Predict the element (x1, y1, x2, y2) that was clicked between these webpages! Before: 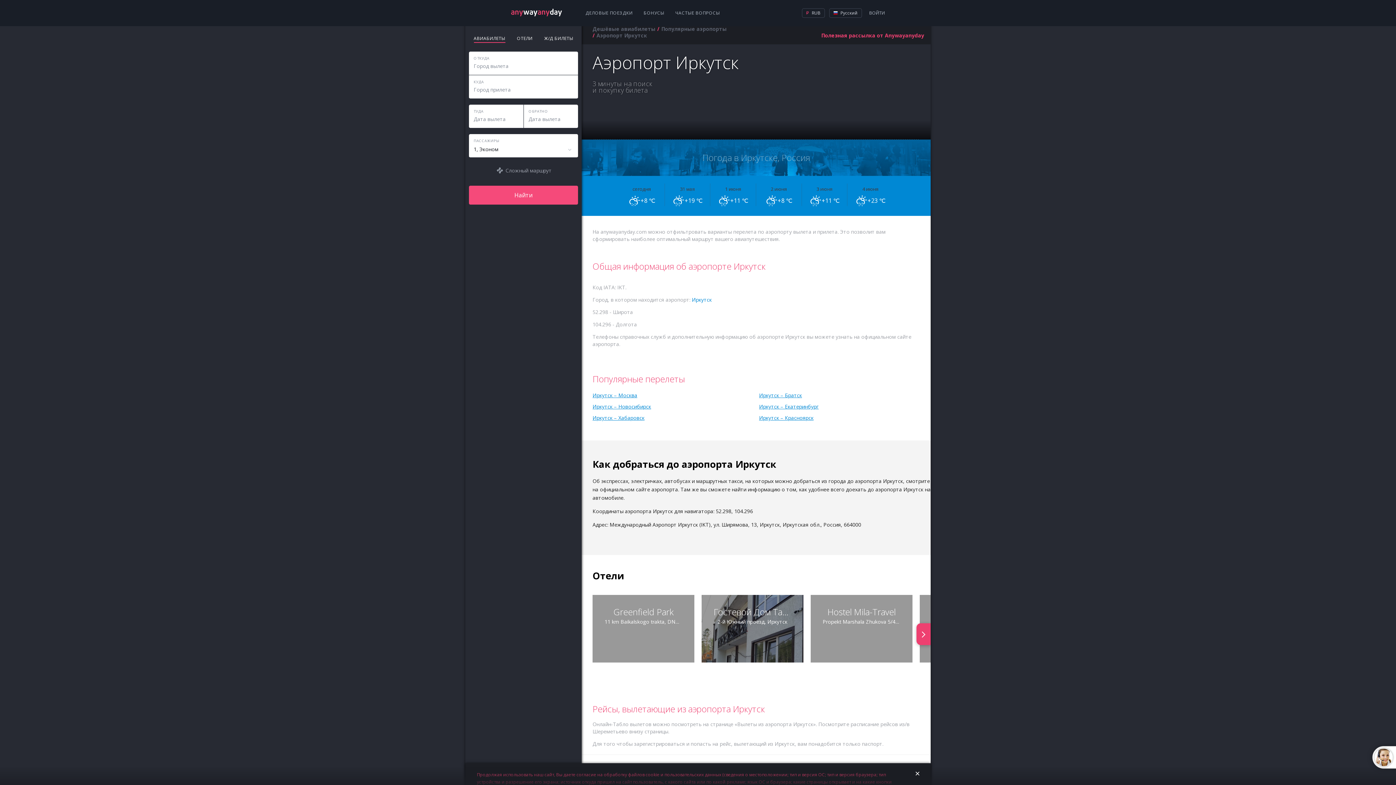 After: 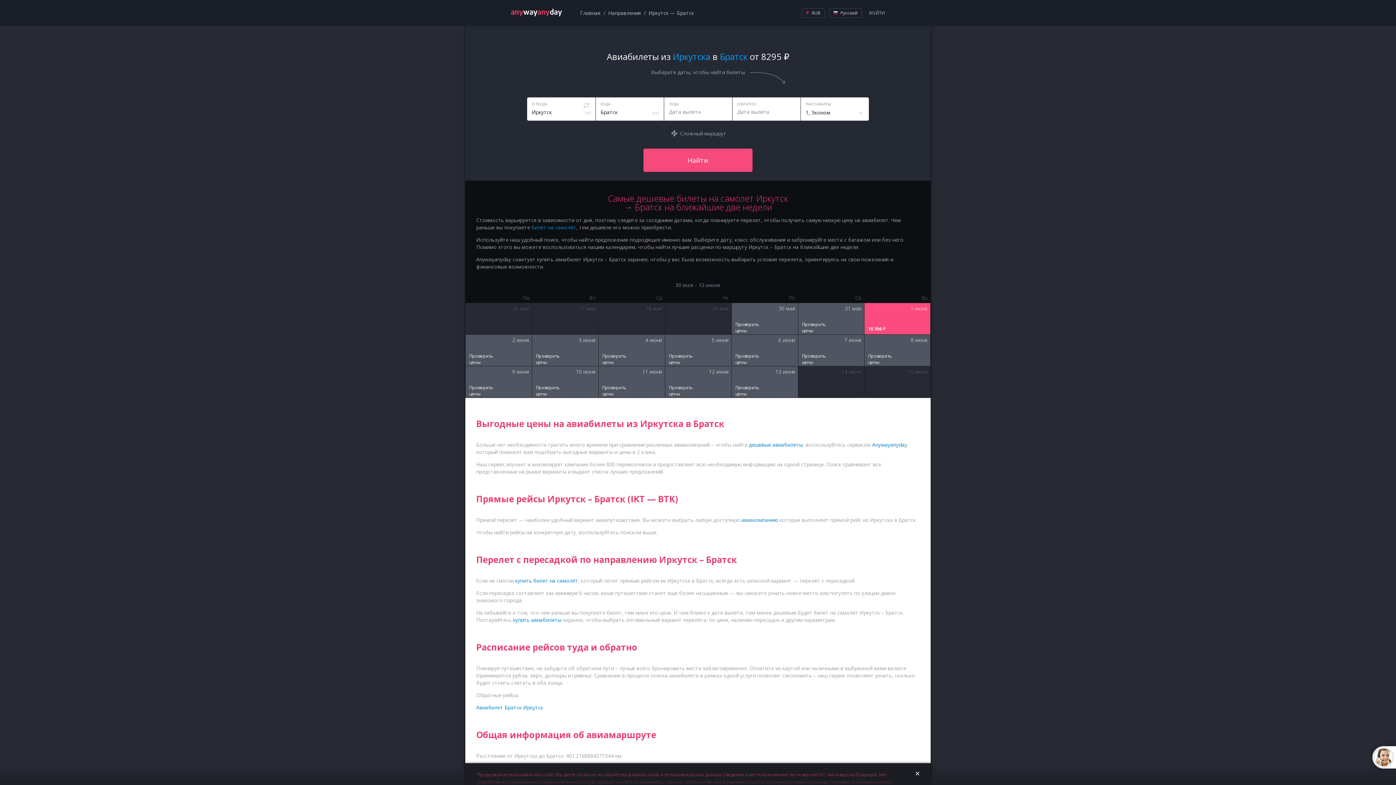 Action: label: Иркутск – Братск bbox: (759, 391, 920, 399)